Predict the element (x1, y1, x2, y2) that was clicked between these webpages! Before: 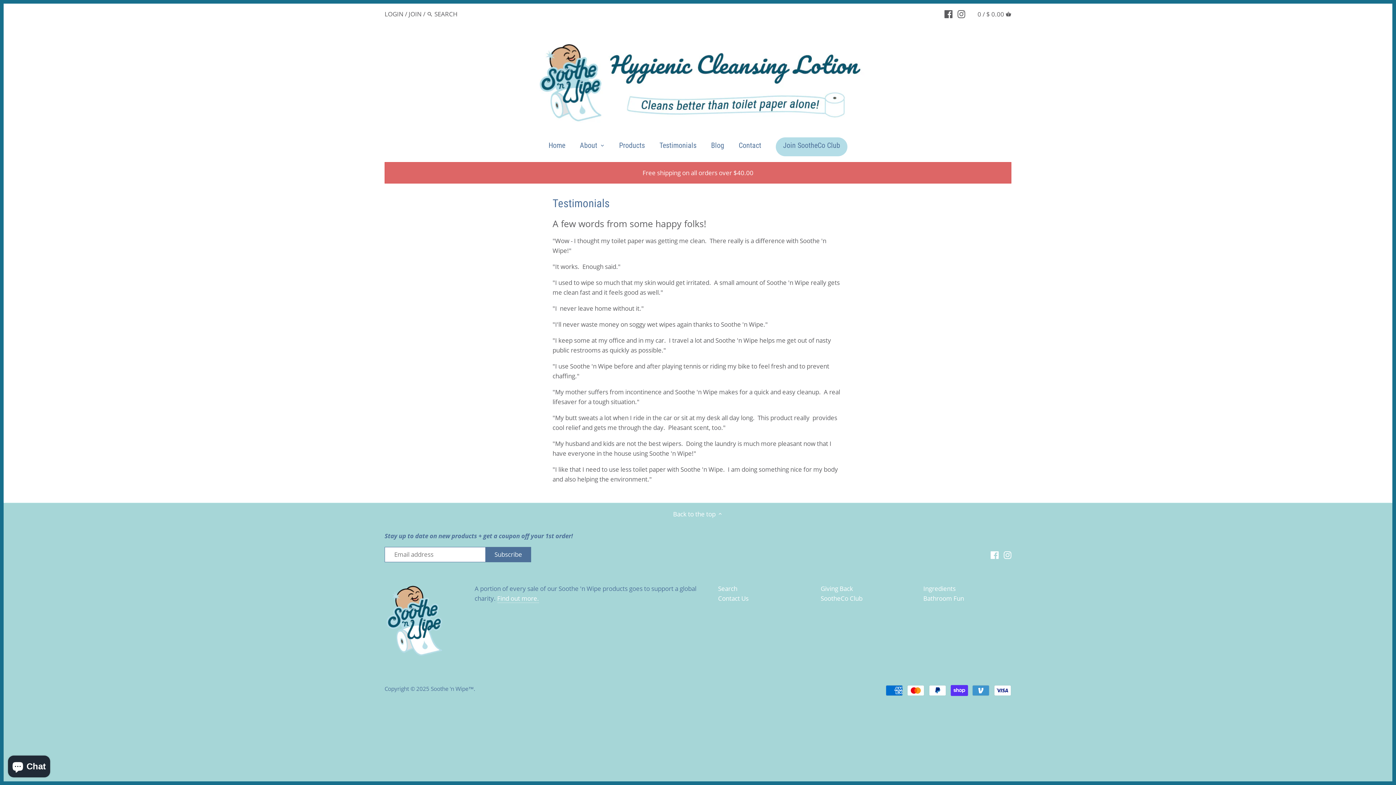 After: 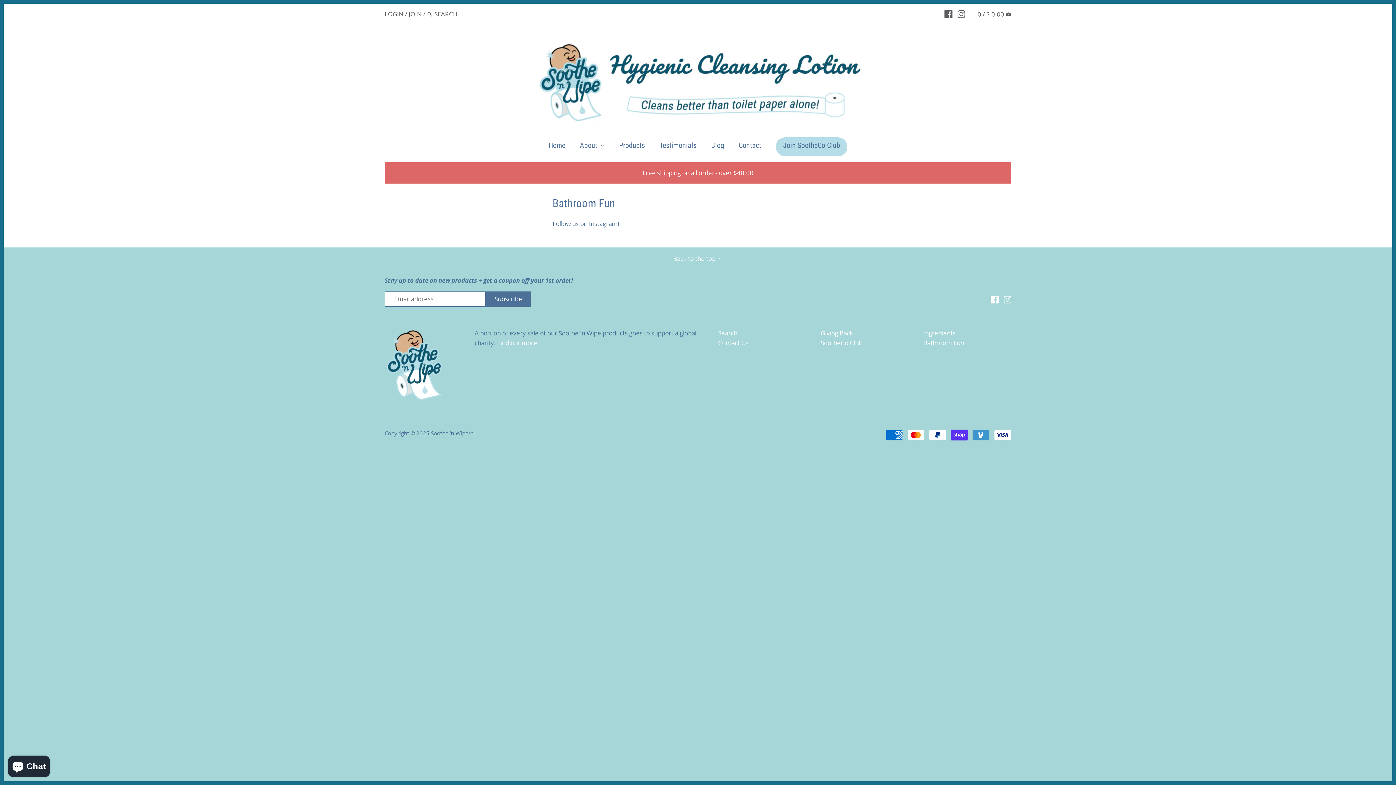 Action: label: Bathroom Fun bbox: (923, 594, 964, 603)